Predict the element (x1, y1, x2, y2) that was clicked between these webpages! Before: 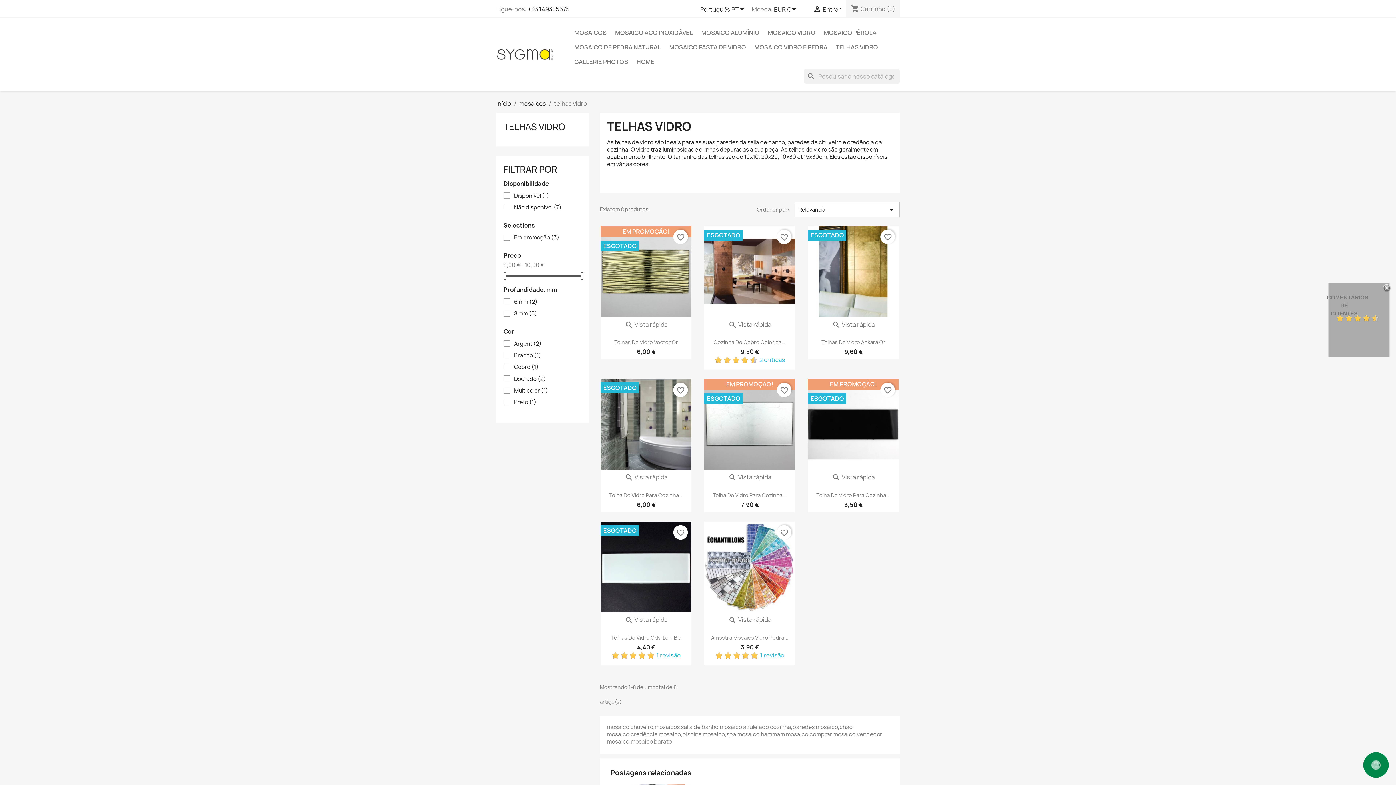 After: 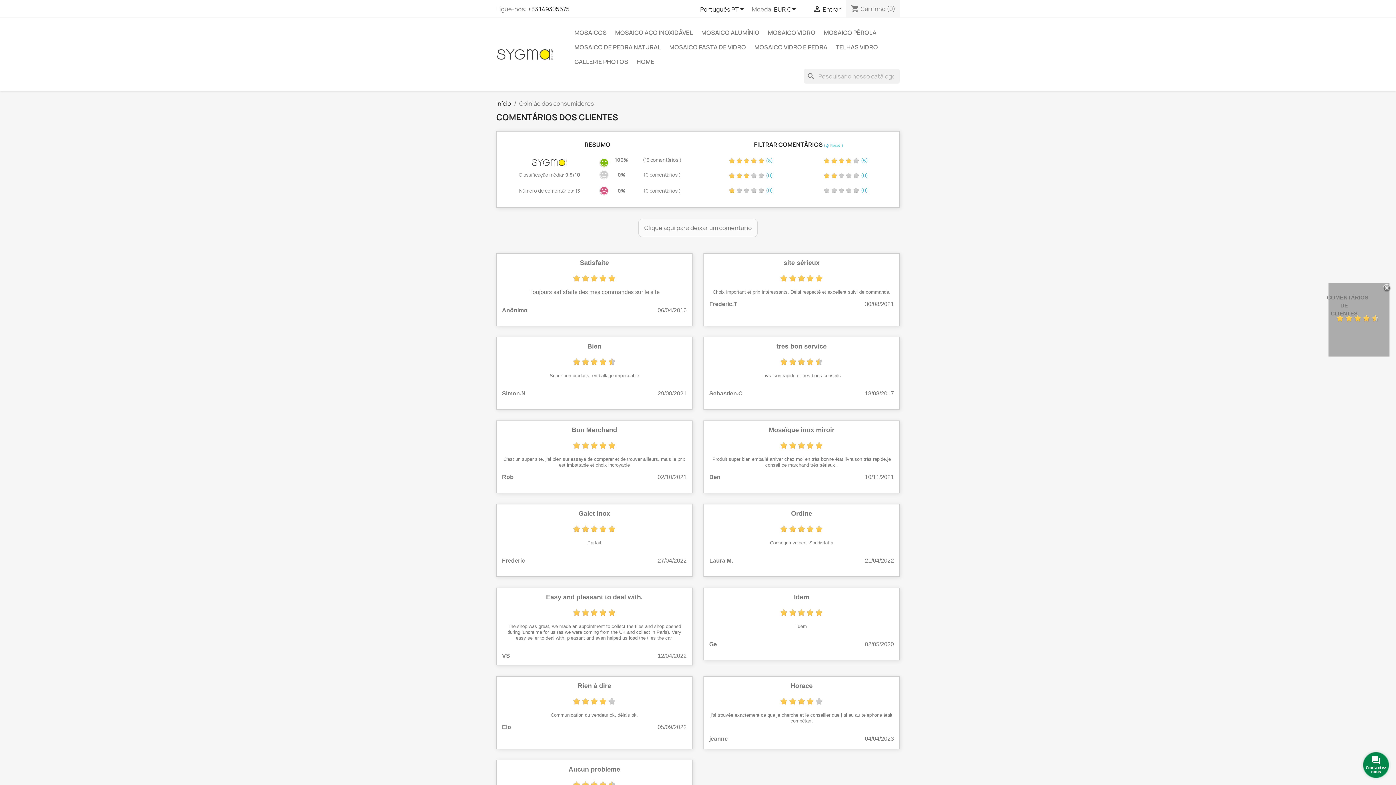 Action: bbox: (1336, 314, 1380, 322)